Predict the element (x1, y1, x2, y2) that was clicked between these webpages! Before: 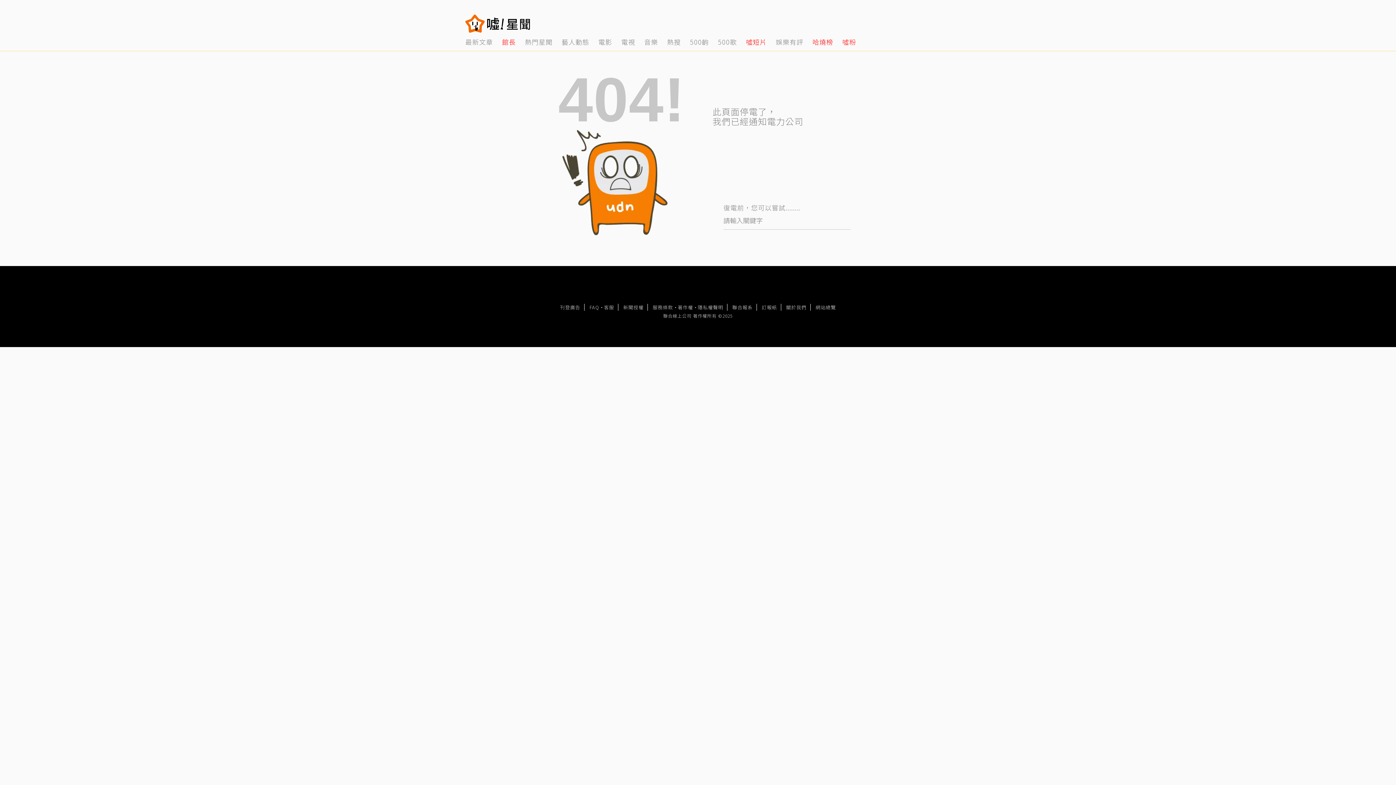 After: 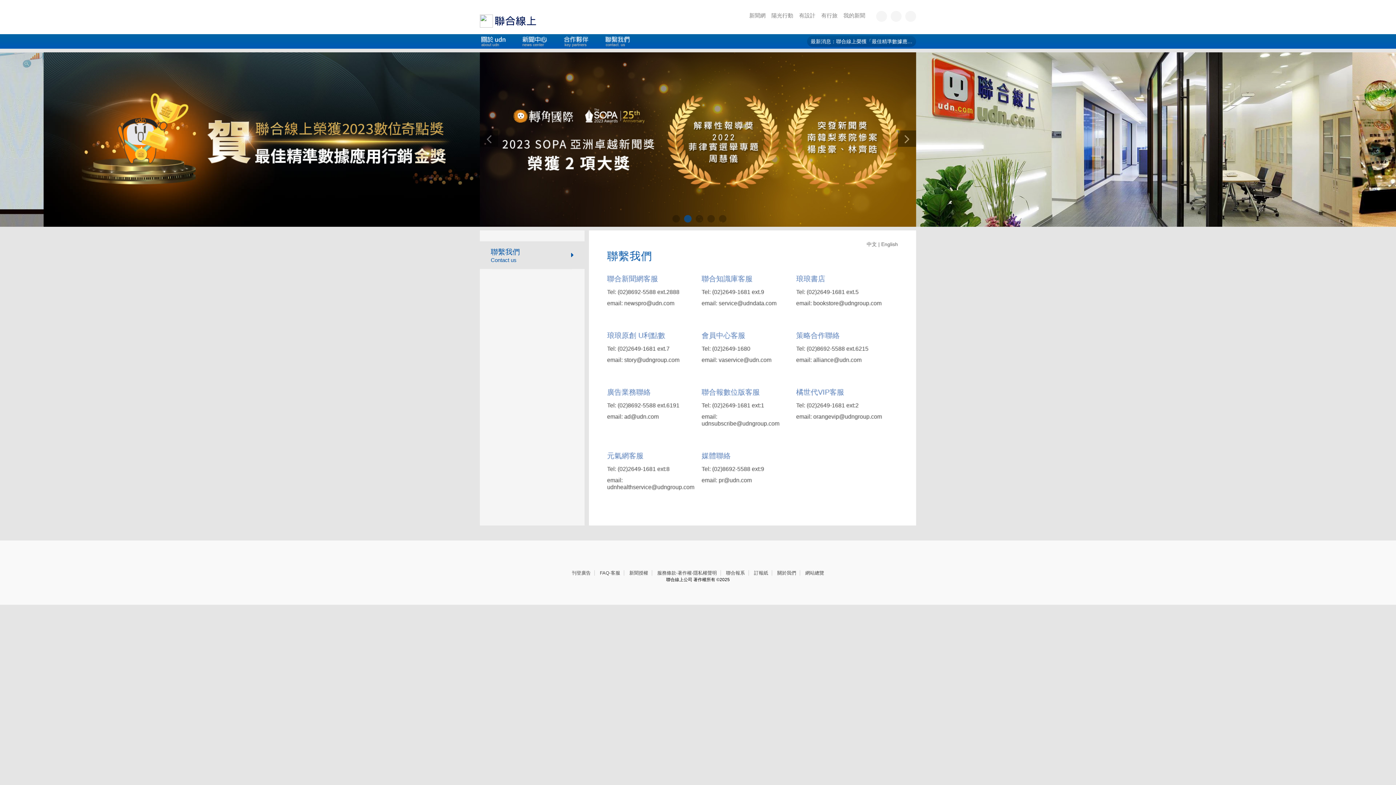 Action: label: 客服 bbox: (604, 304, 614, 310)